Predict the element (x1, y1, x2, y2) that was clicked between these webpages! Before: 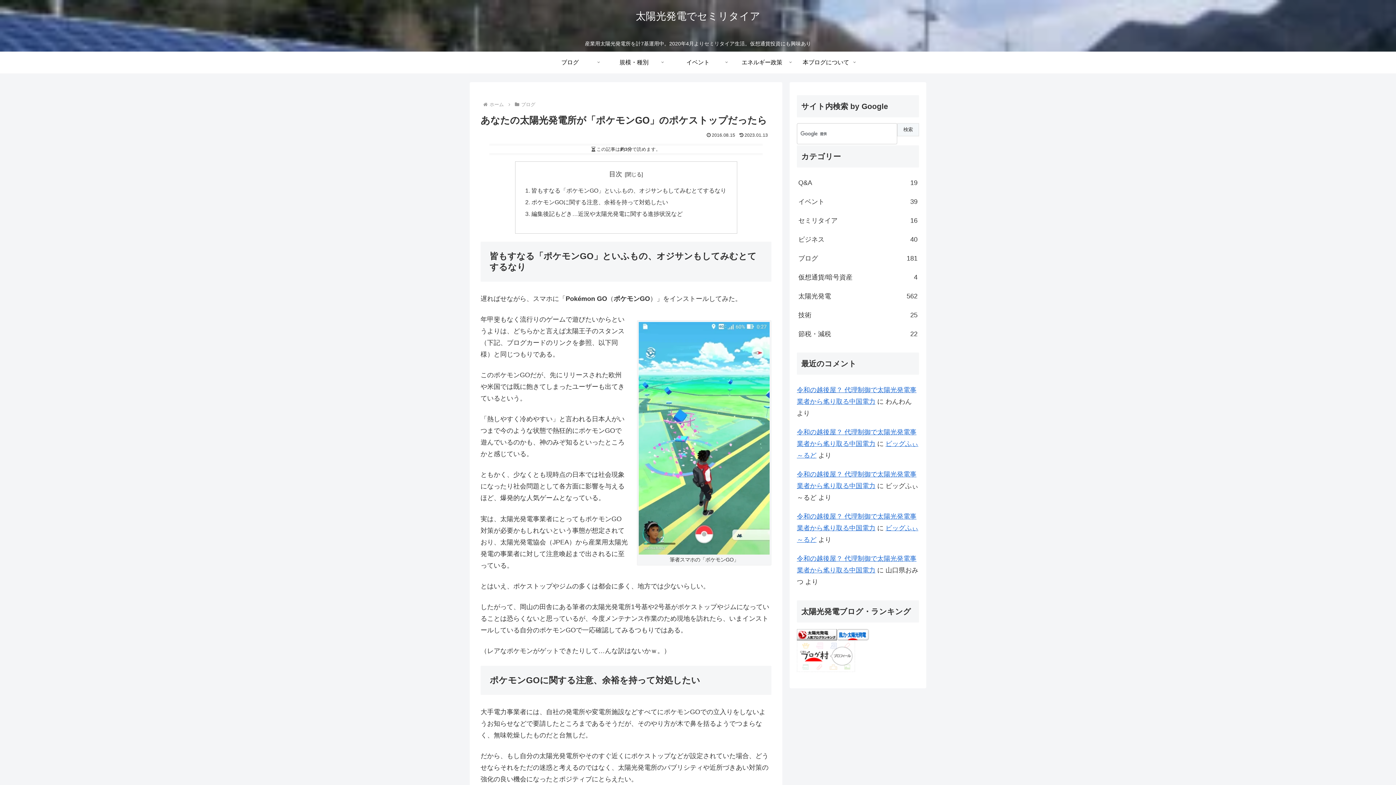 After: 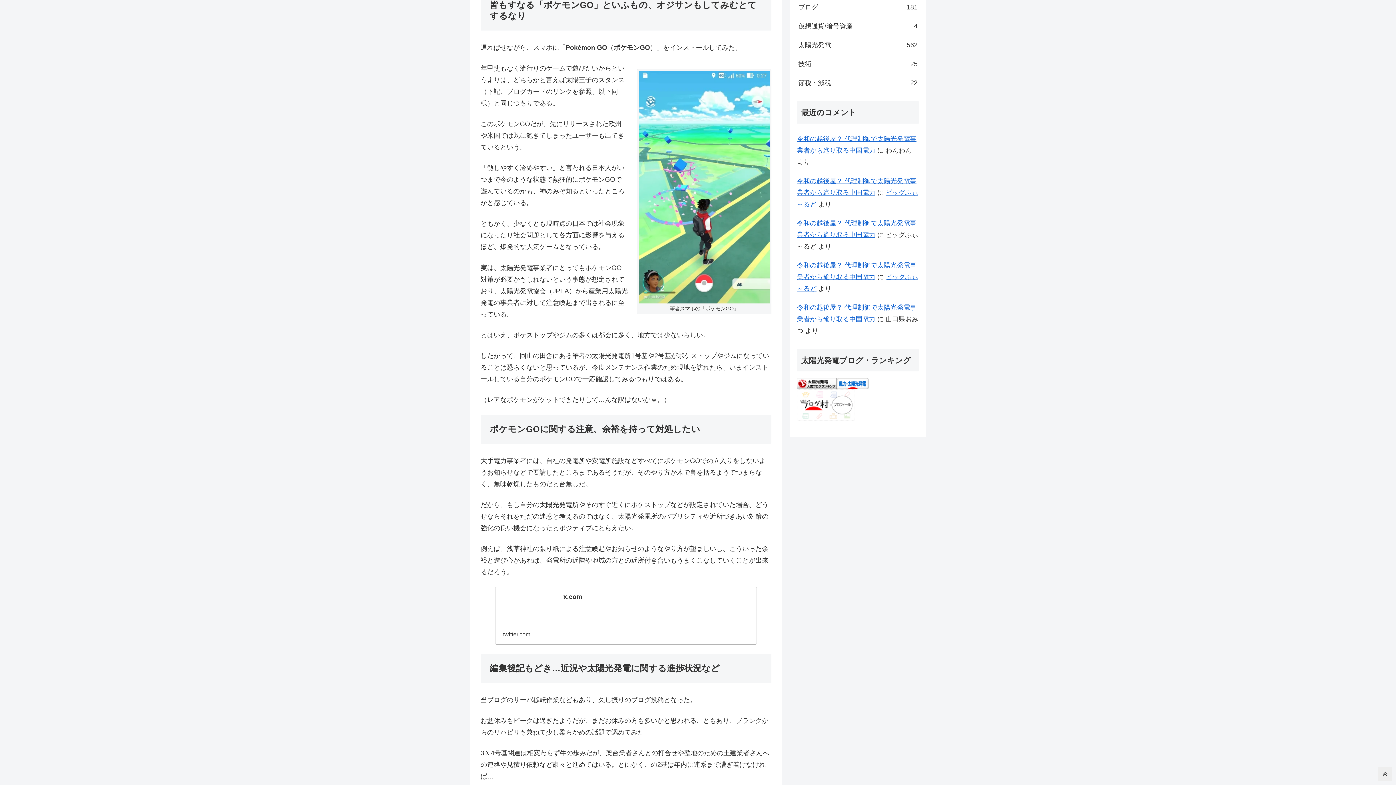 Action: label: 皆もすなる「ポケモンGO」といふもの、オジサンもしてみむとてするなり bbox: (531, 187, 726, 193)